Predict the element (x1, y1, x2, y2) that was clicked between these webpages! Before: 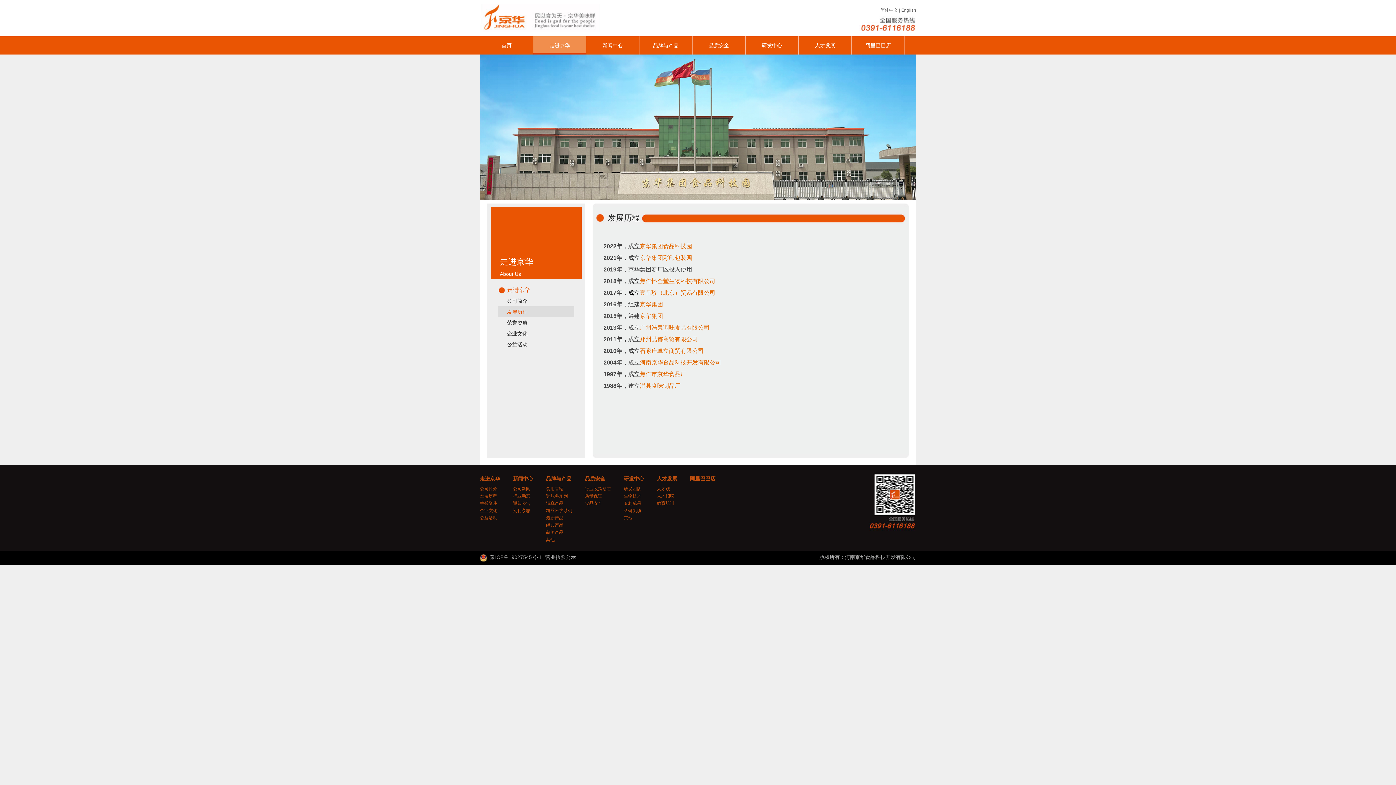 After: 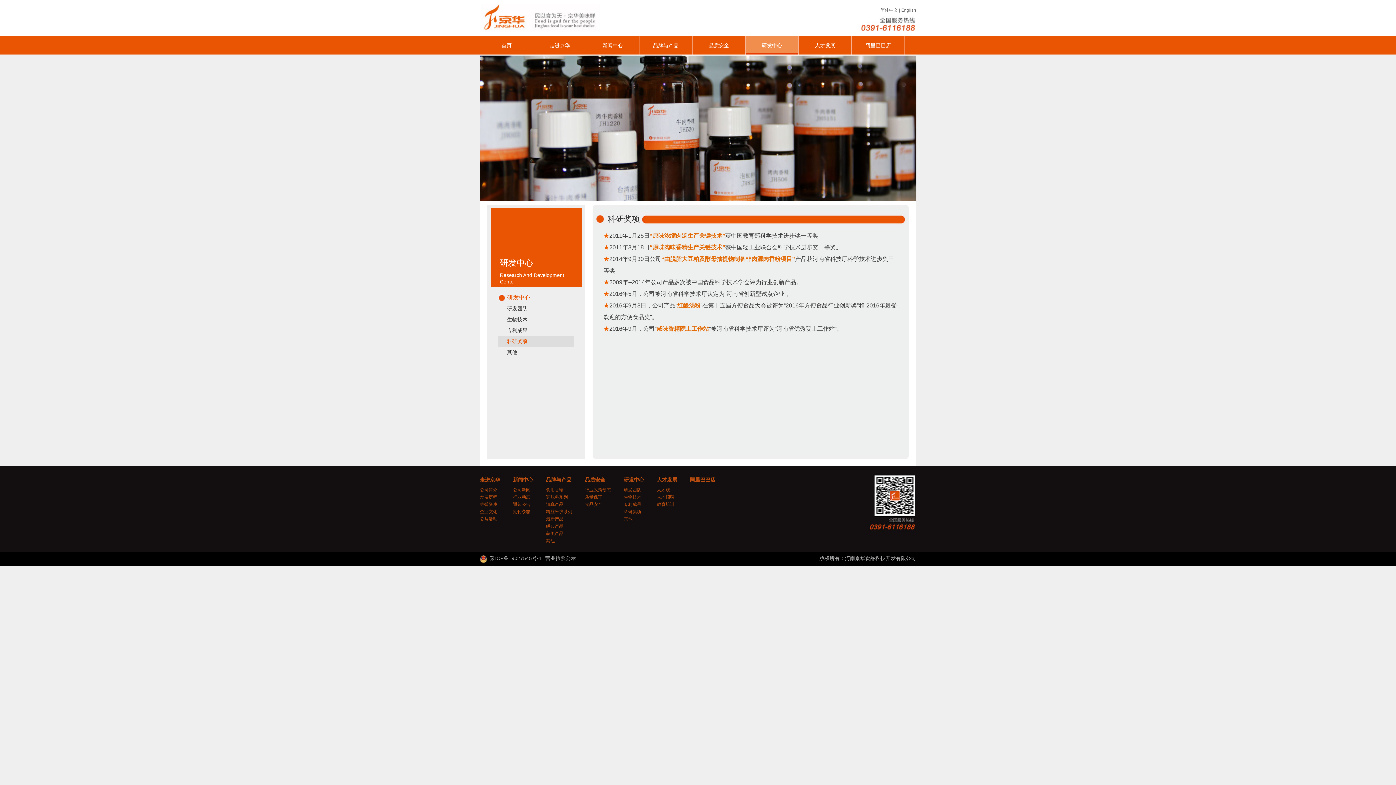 Action: label: 科研奖项 bbox: (624, 507, 644, 514)